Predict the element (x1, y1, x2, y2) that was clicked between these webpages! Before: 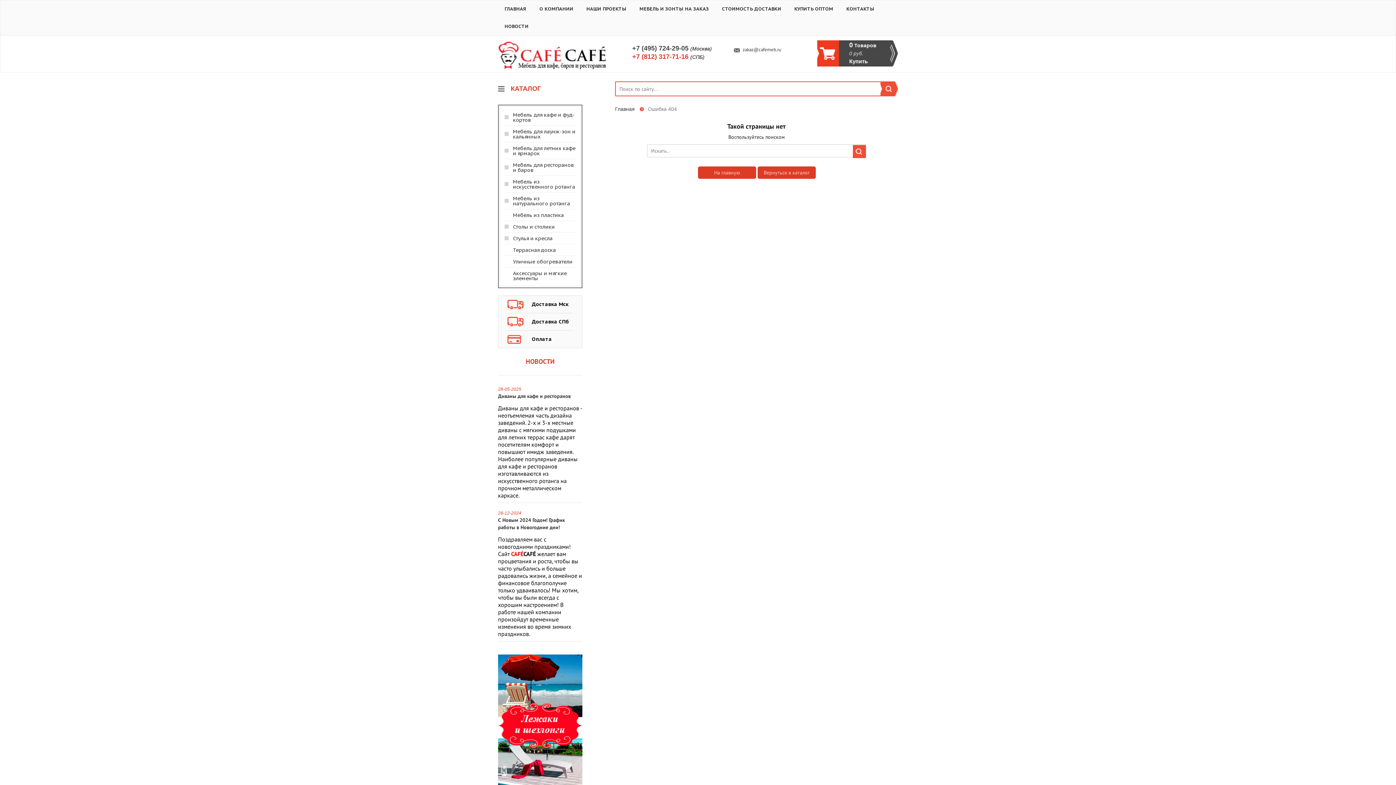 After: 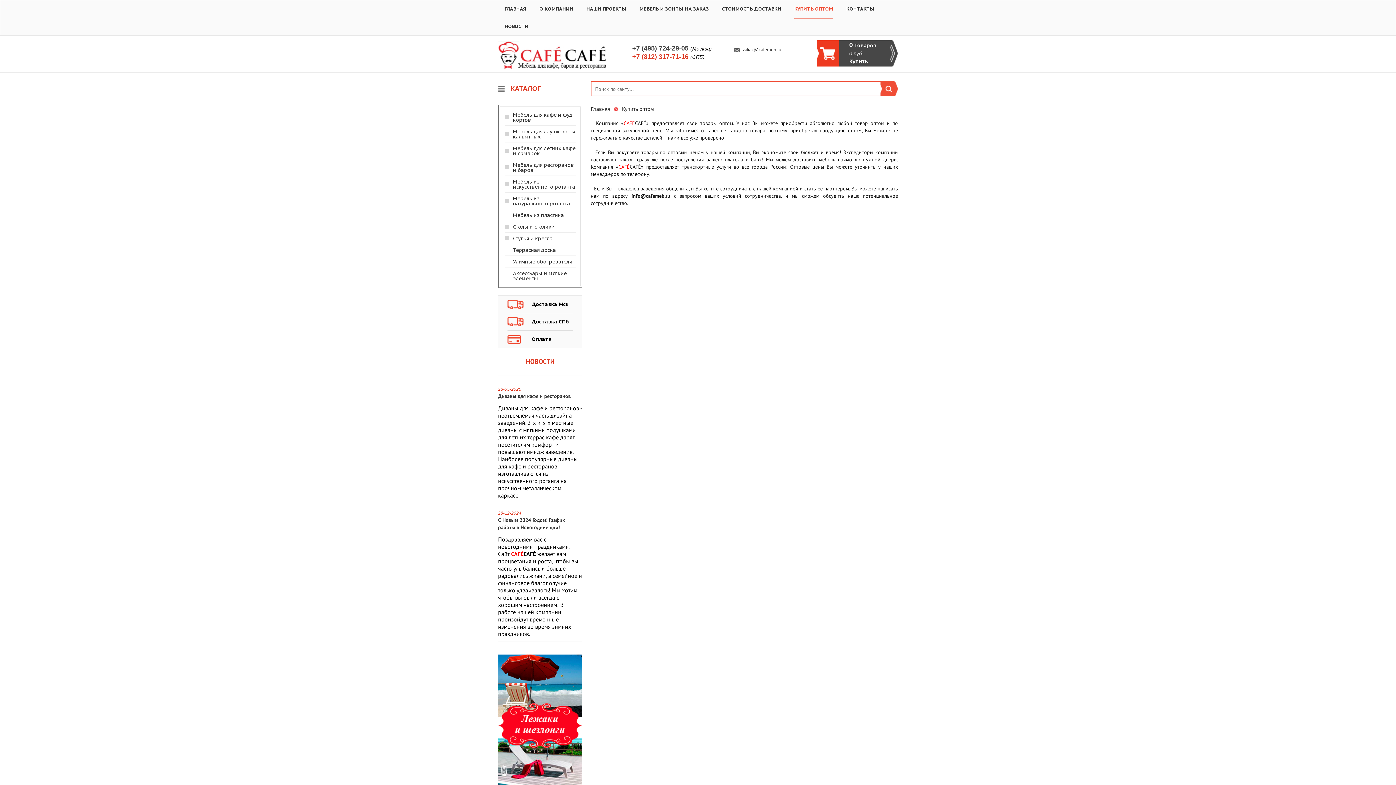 Action: label: КУПИТЬ ОПТОМ bbox: (794, 0, 833, 17)